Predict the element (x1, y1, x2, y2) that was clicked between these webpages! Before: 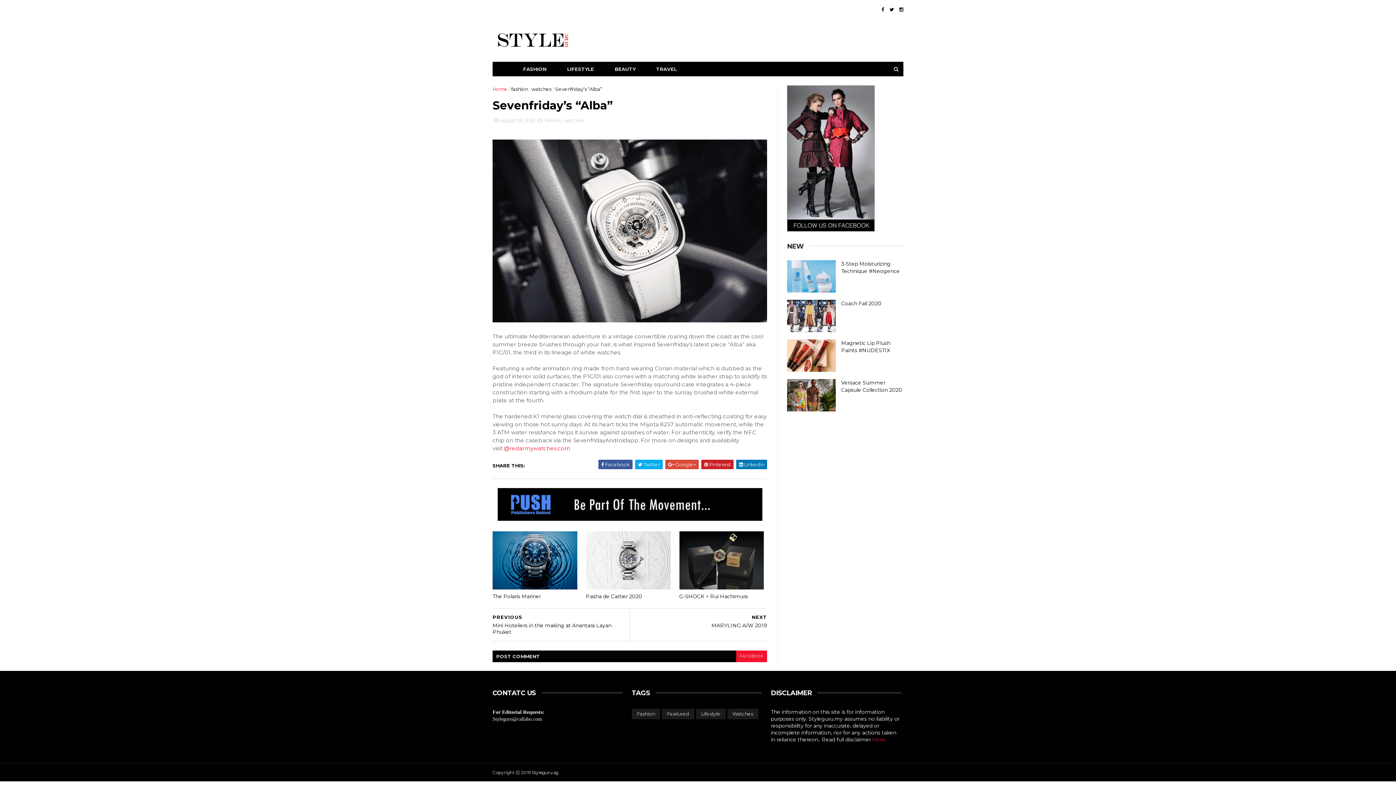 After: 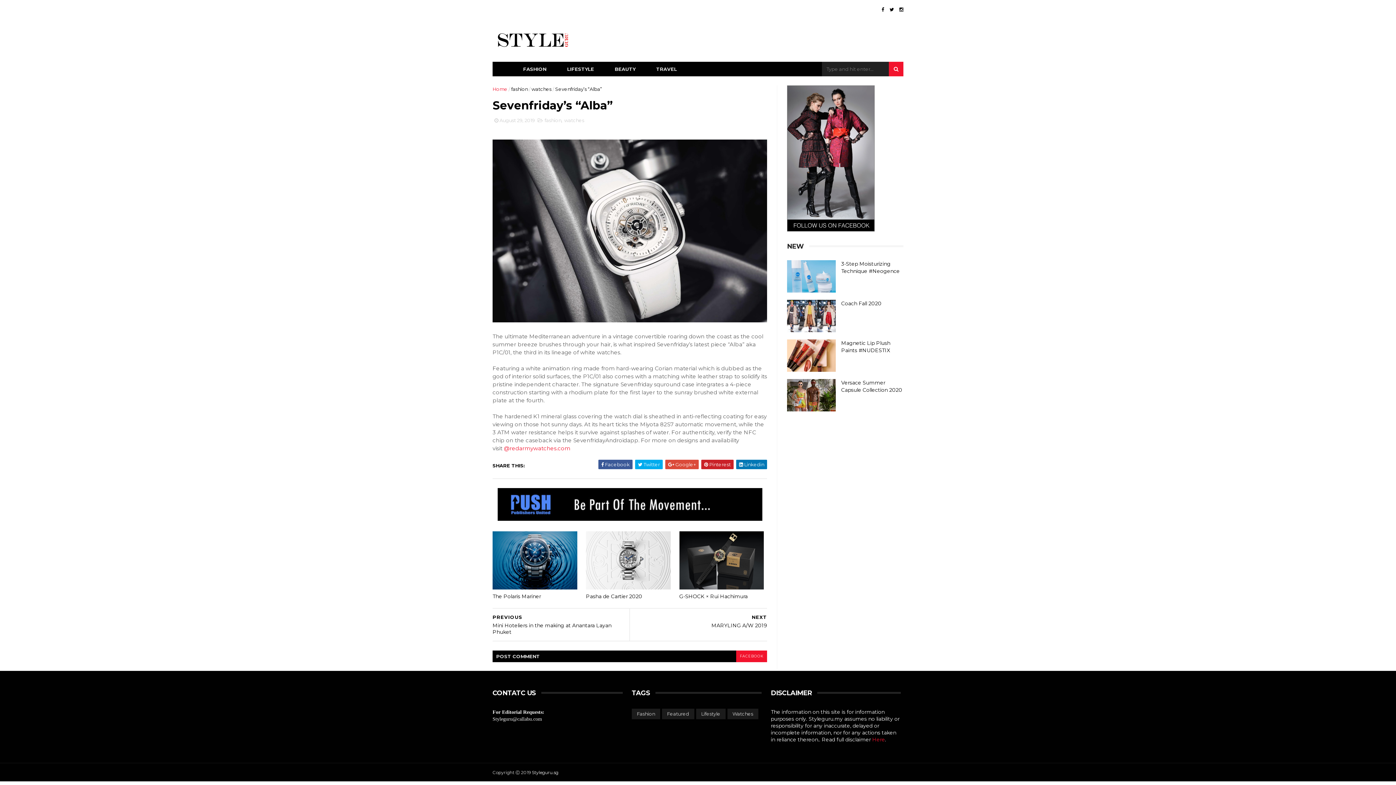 Action: bbox: (889, 61, 903, 76)